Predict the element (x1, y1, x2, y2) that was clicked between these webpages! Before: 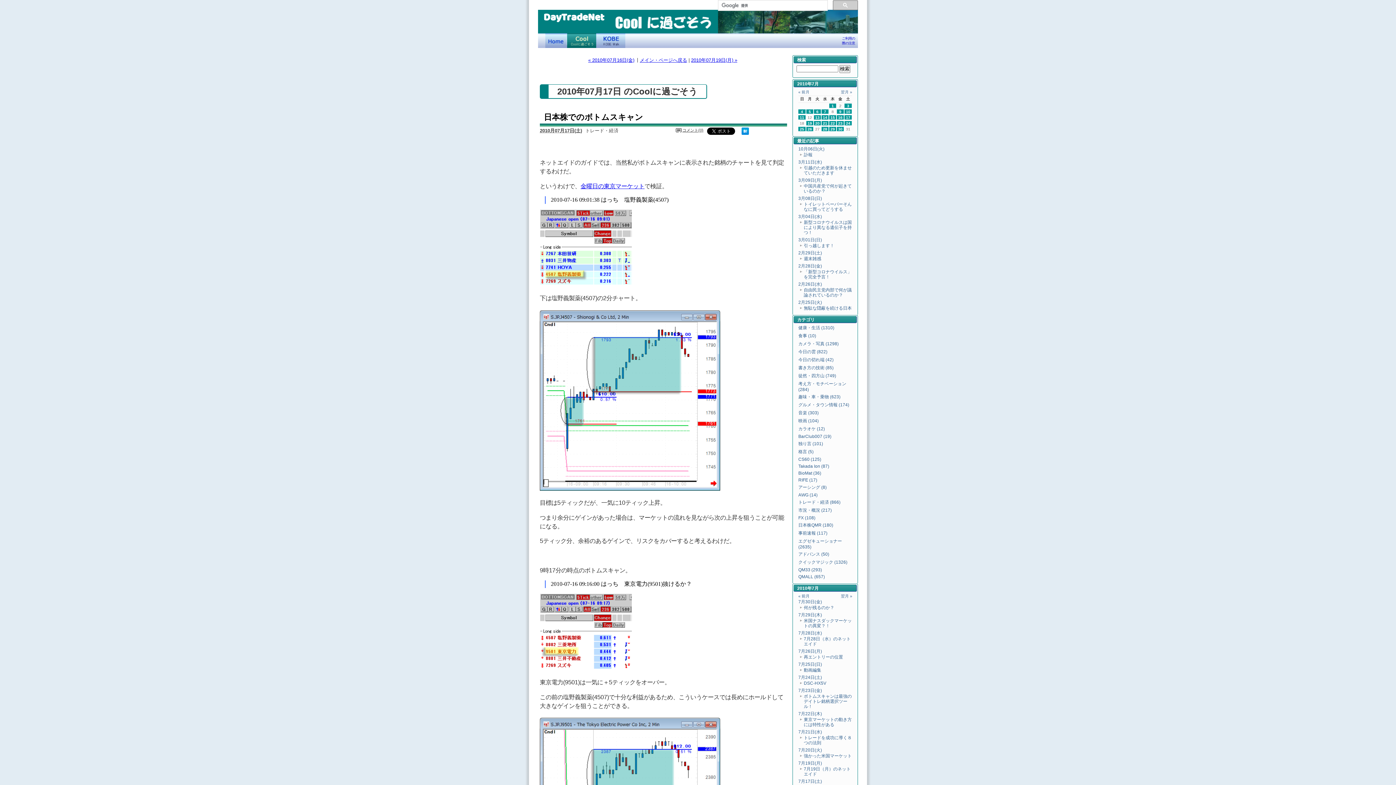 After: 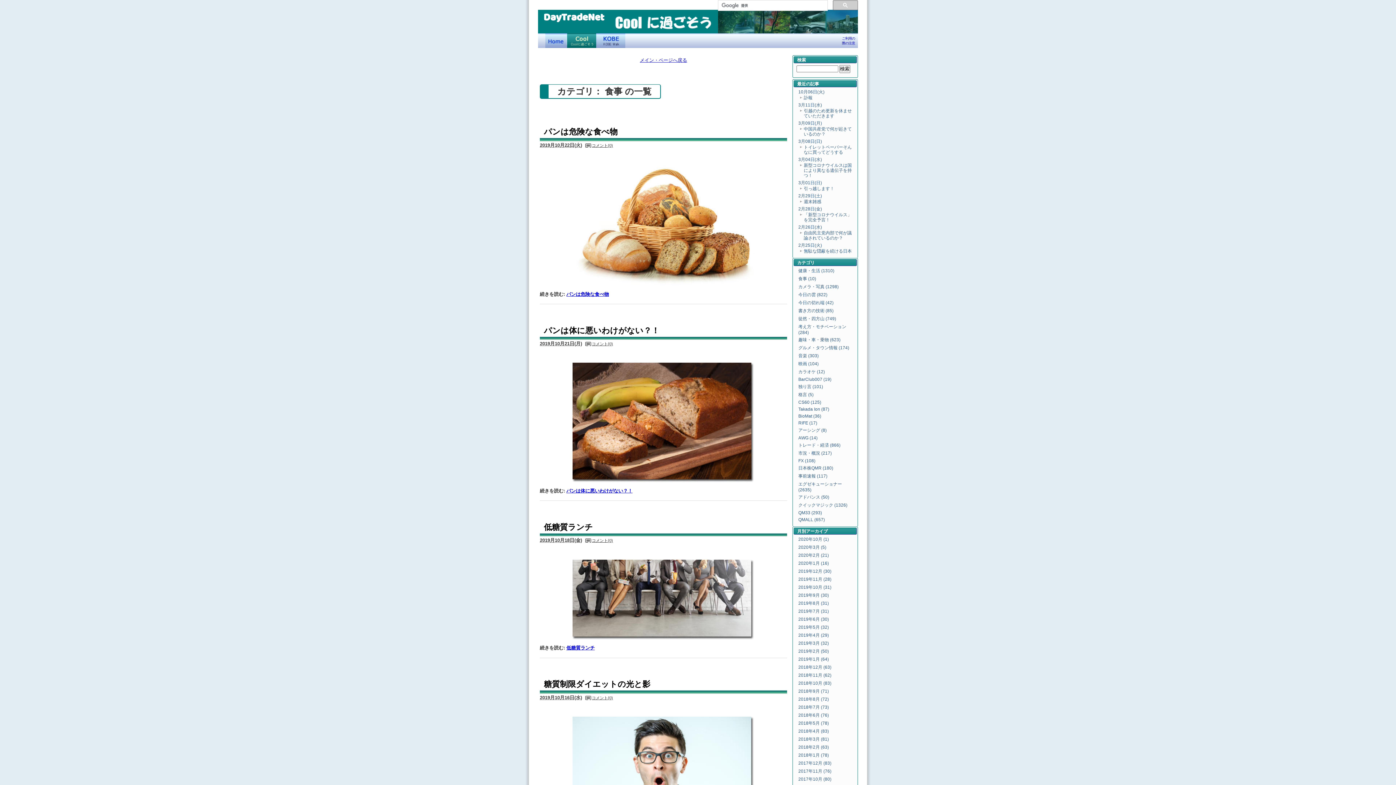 Action: label: 食事 (10) bbox: (798, 333, 816, 338)